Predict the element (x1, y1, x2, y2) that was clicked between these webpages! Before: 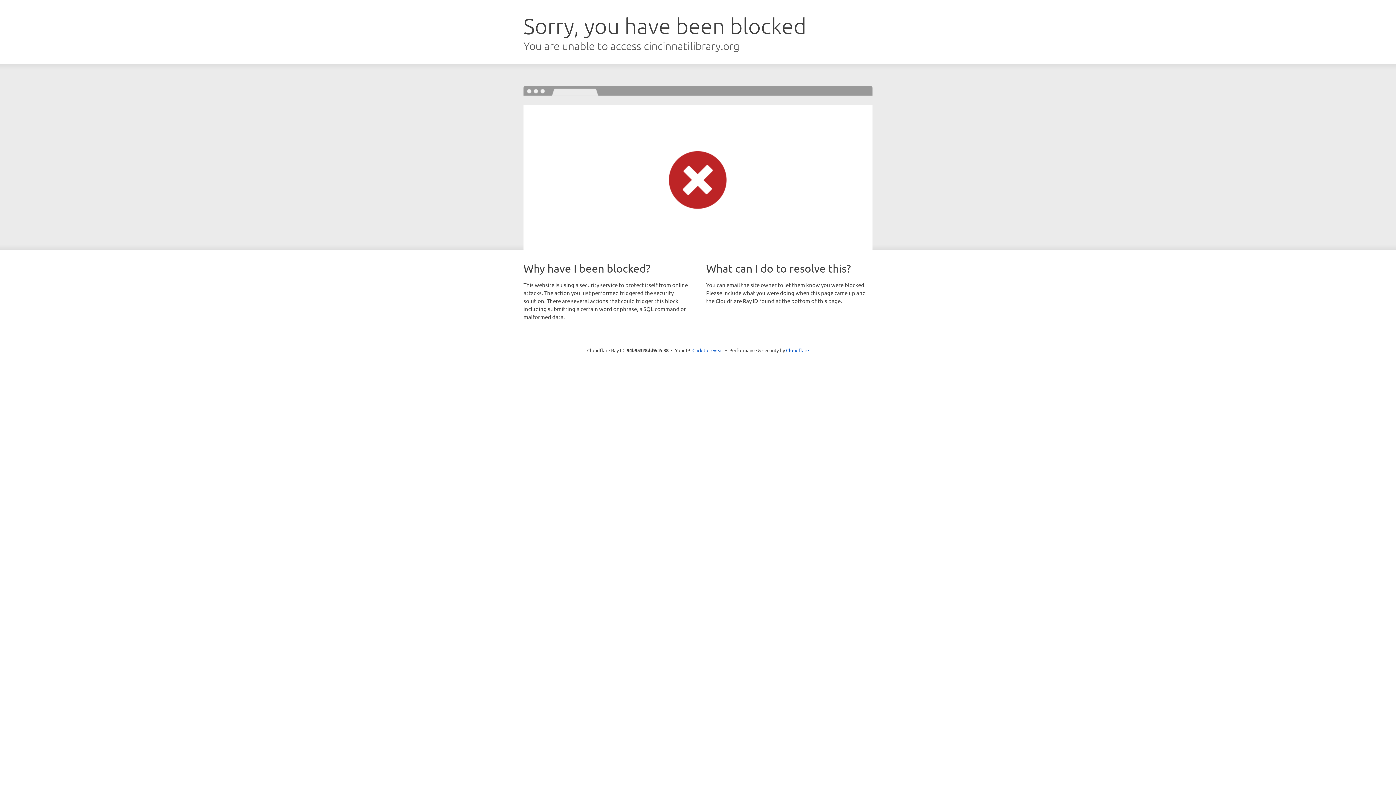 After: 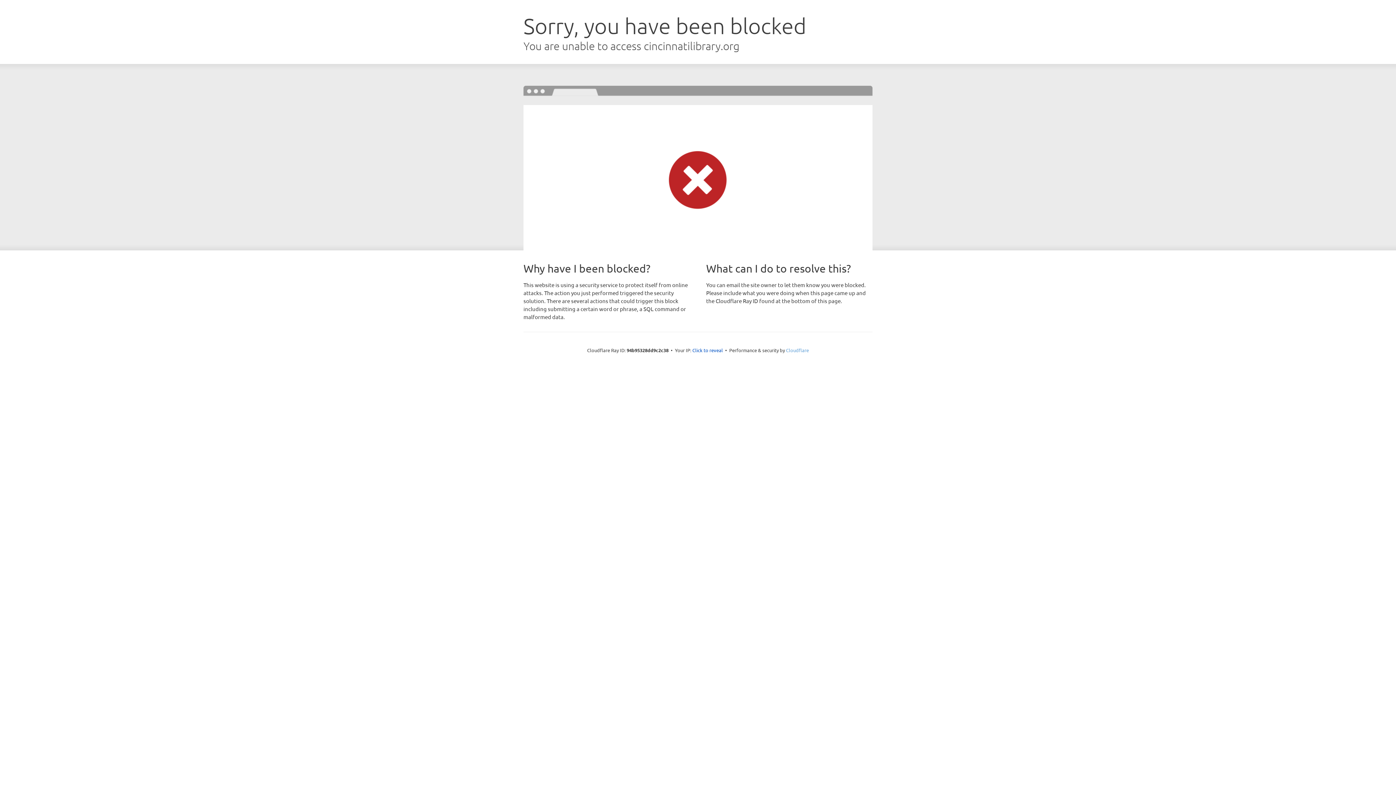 Action: label: Cloudflare bbox: (786, 347, 809, 353)